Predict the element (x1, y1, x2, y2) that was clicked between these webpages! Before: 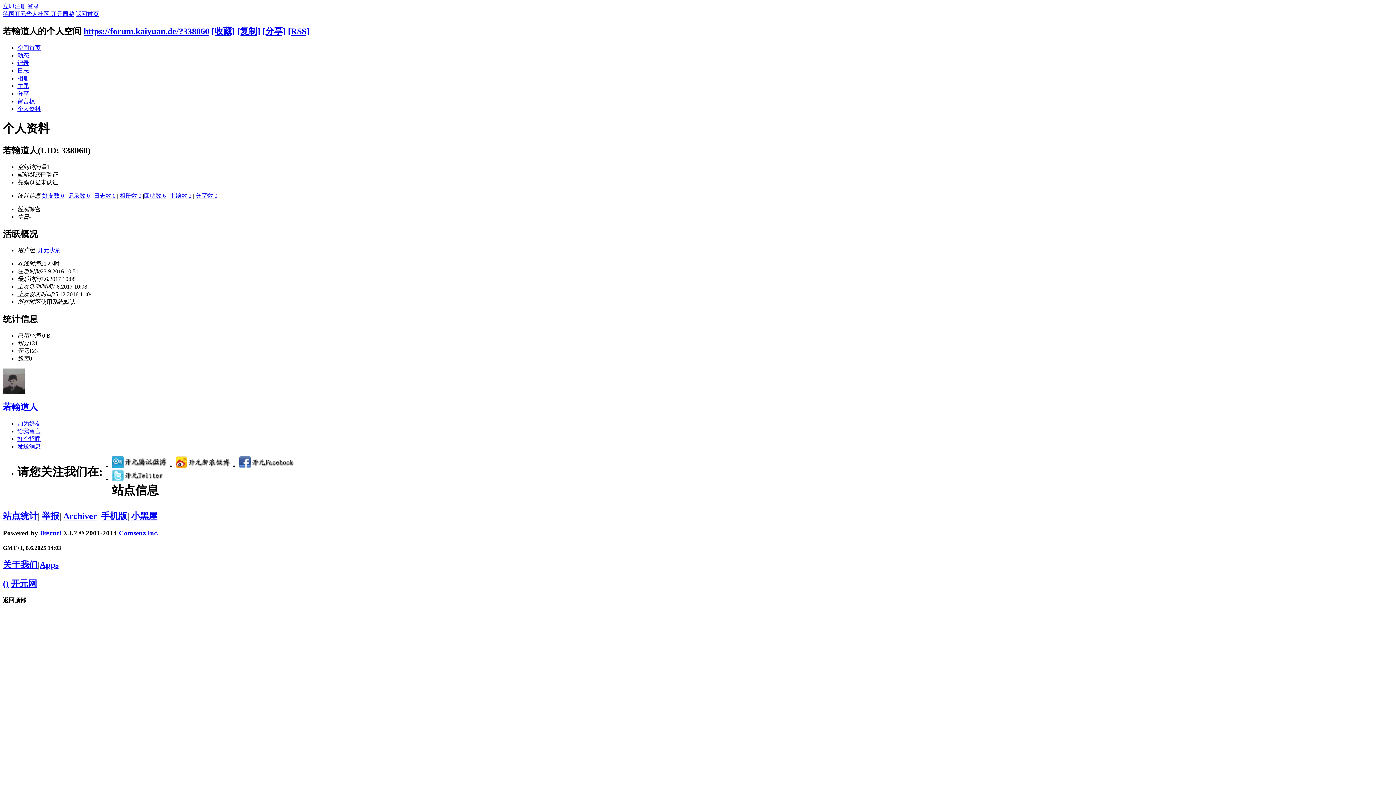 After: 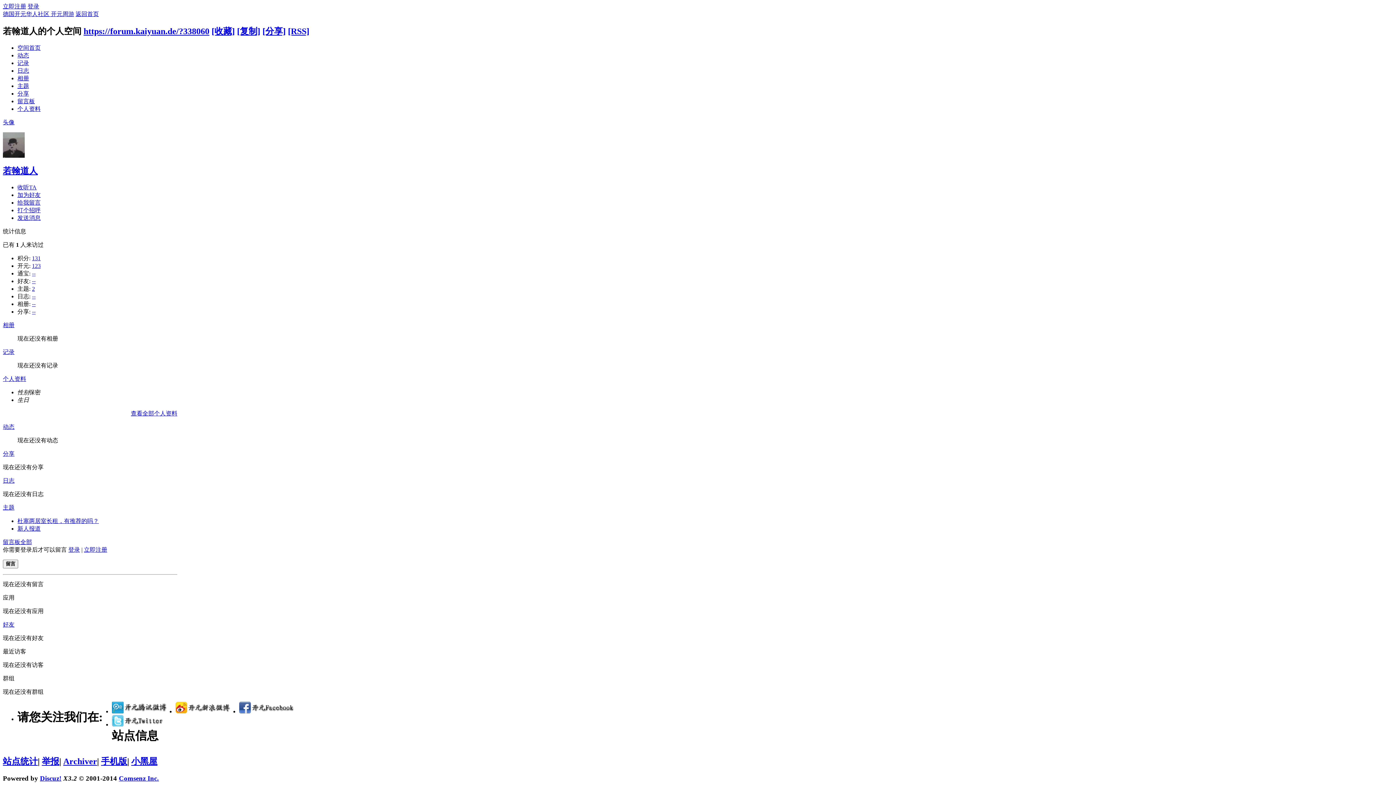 Action: label: 若翰道人 bbox: (2, 402, 37, 412)